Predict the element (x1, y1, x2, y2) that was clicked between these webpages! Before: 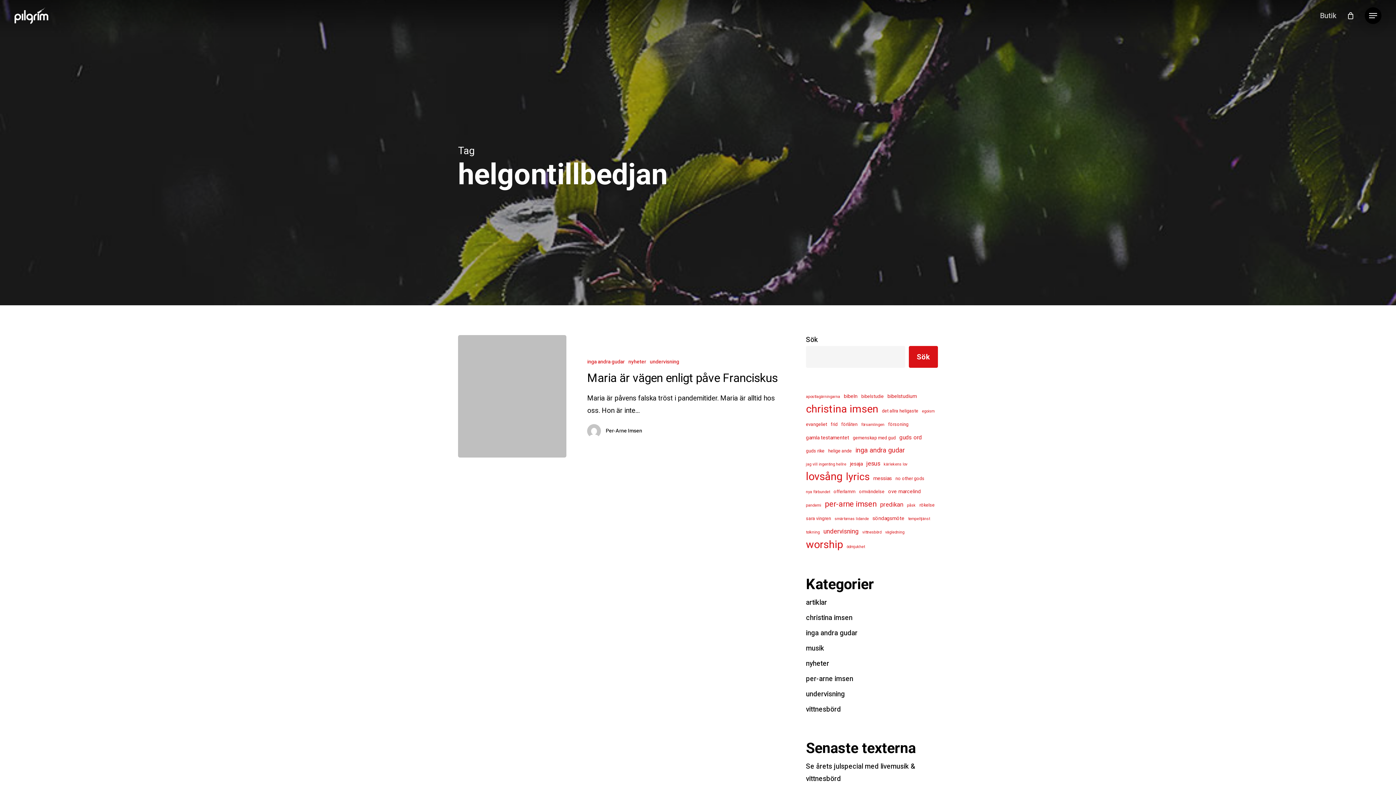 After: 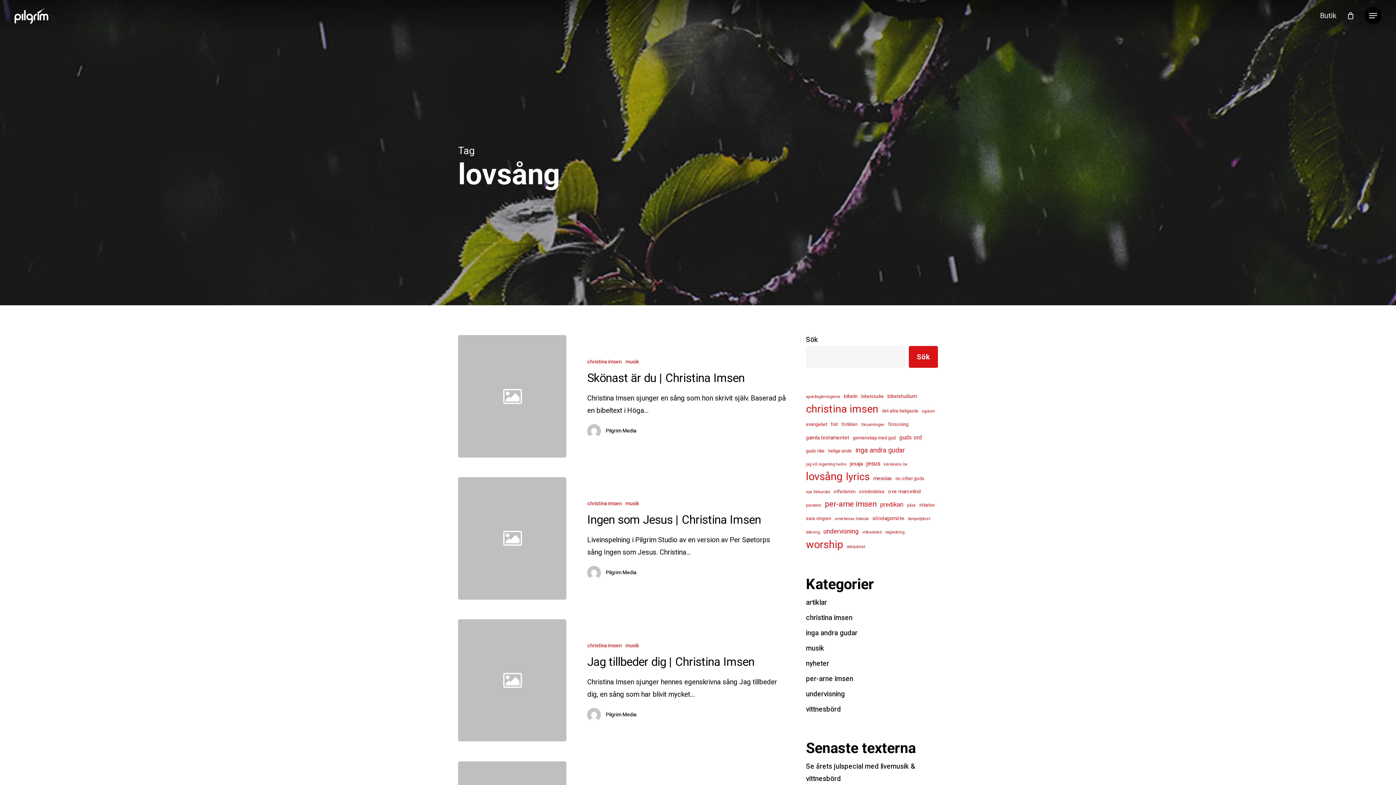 Action: bbox: (806, 471, 842, 483) label: lovsång (43 objekt)